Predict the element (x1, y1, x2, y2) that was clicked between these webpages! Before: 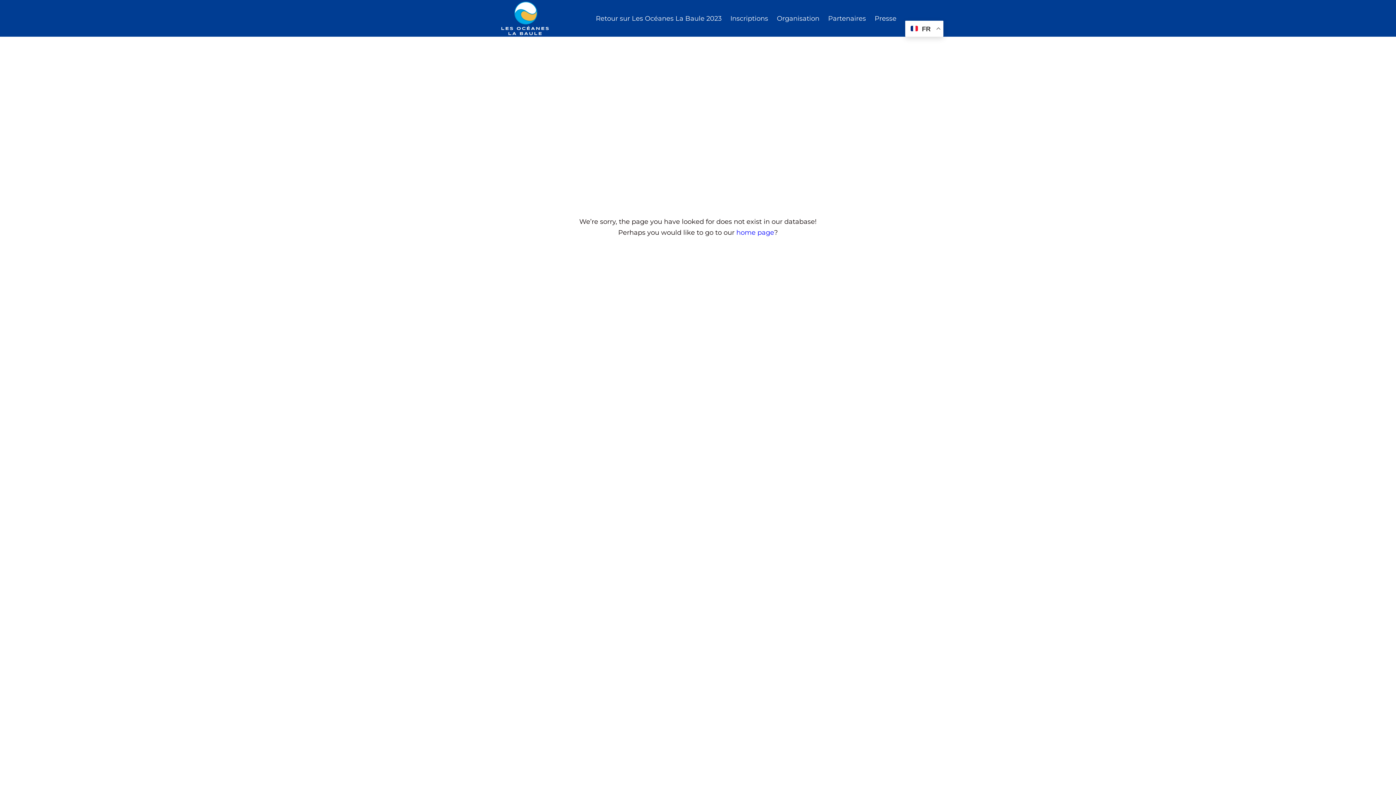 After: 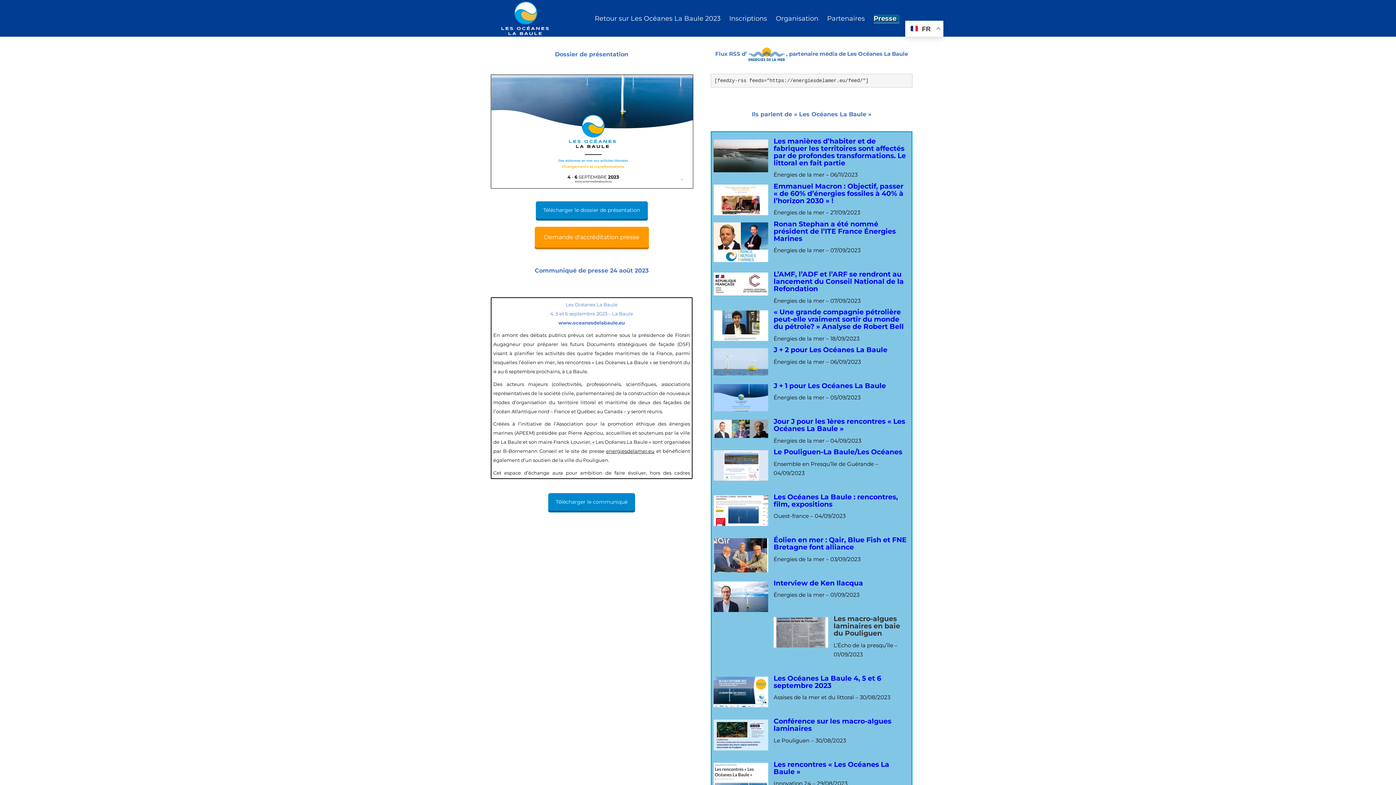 Action: label: Presse bbox: (874, 14, 899, 22)